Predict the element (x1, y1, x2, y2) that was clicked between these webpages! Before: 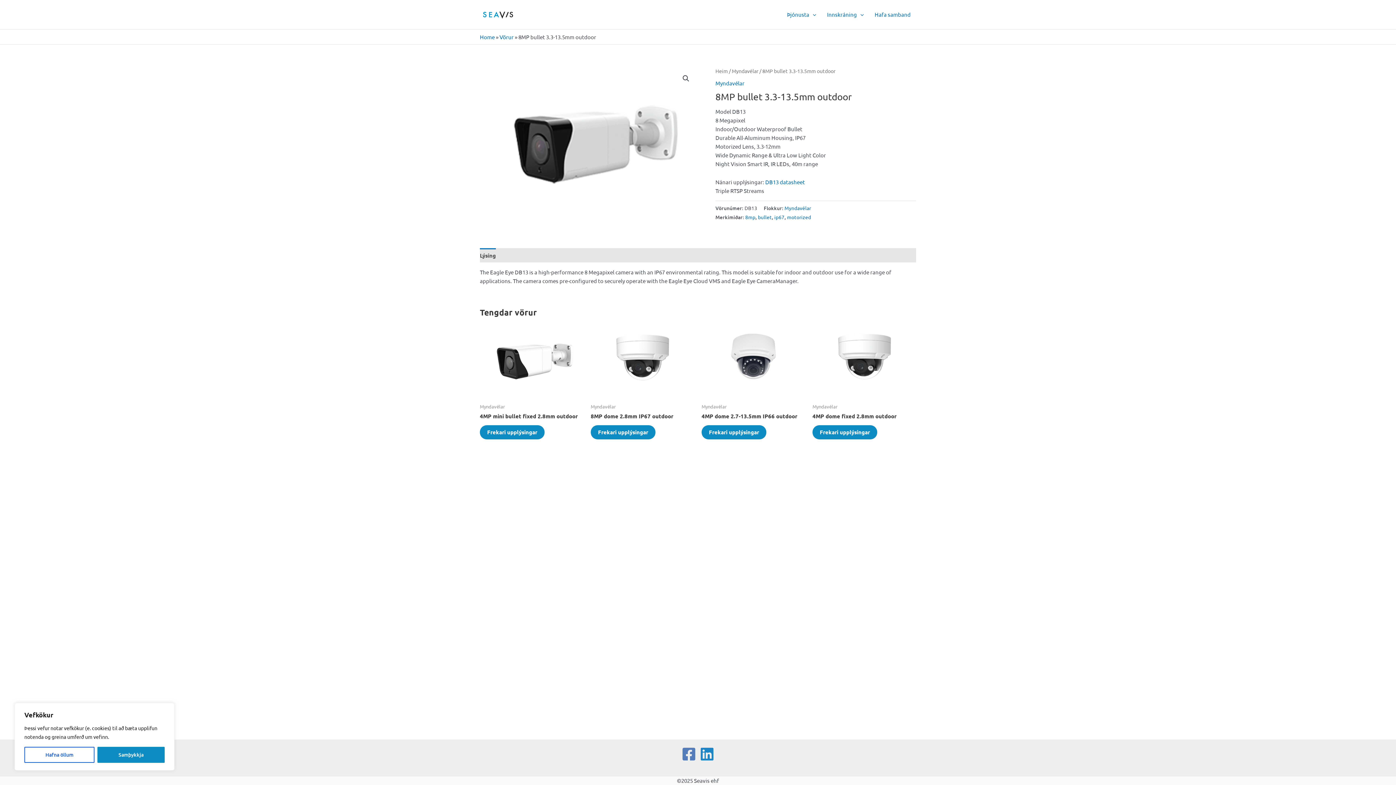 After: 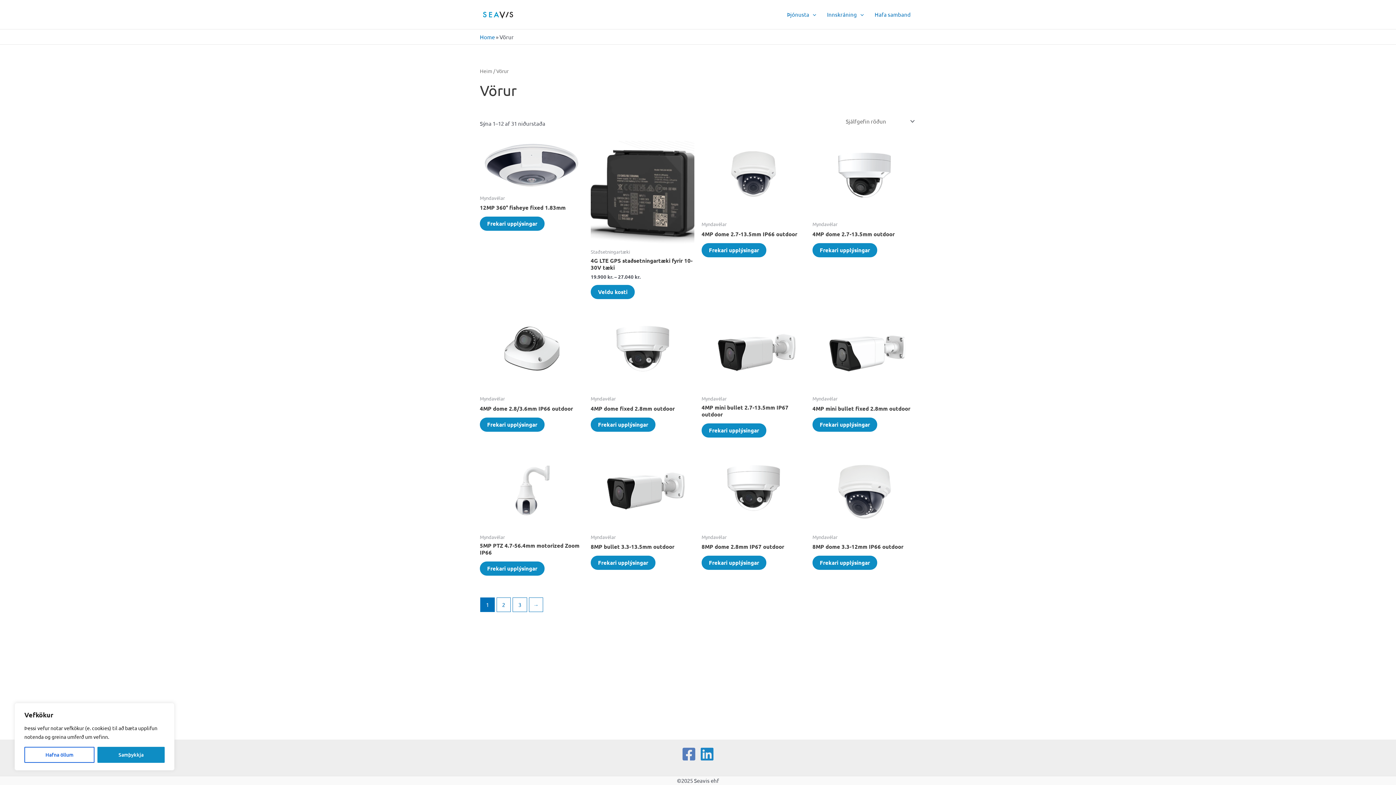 Action: bbox: (499, 33, 513, 40) label: Vörur